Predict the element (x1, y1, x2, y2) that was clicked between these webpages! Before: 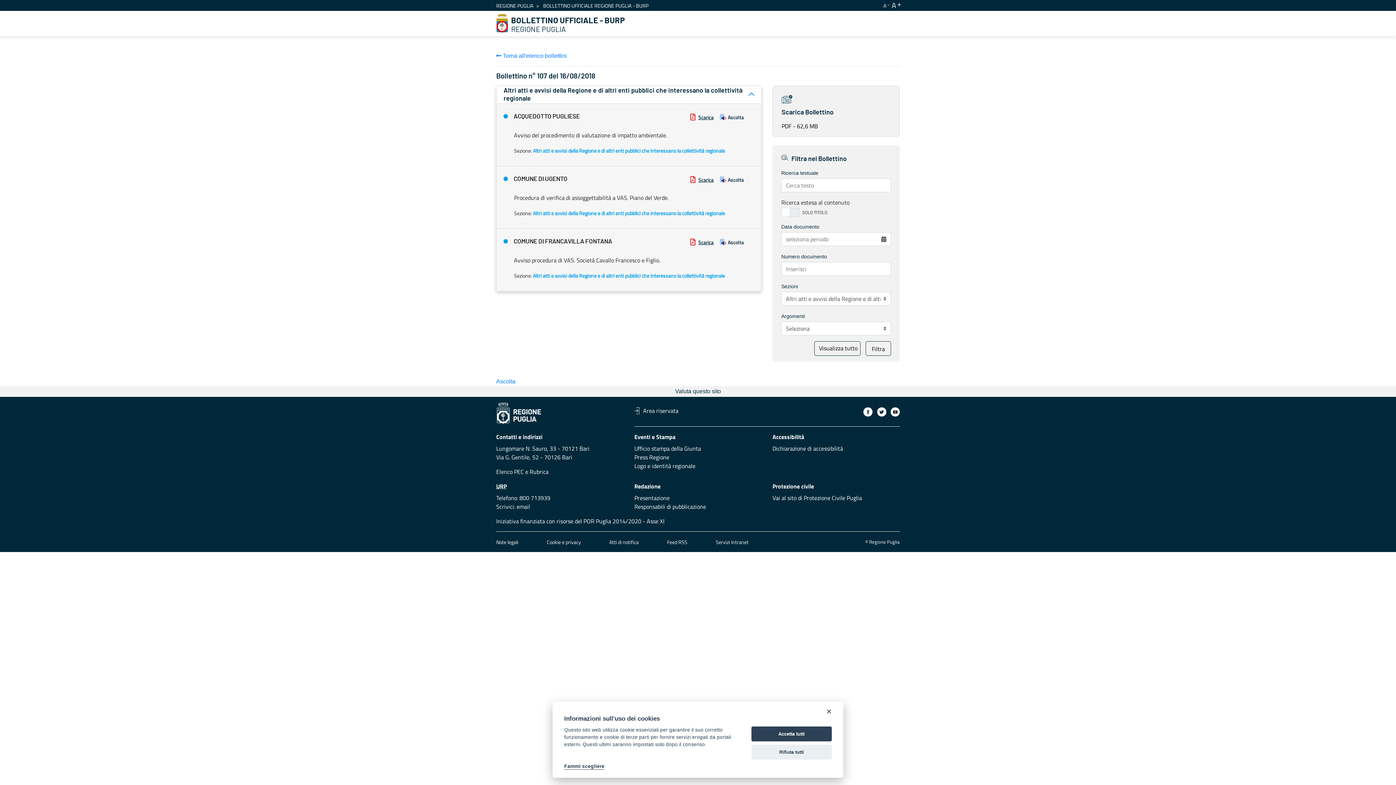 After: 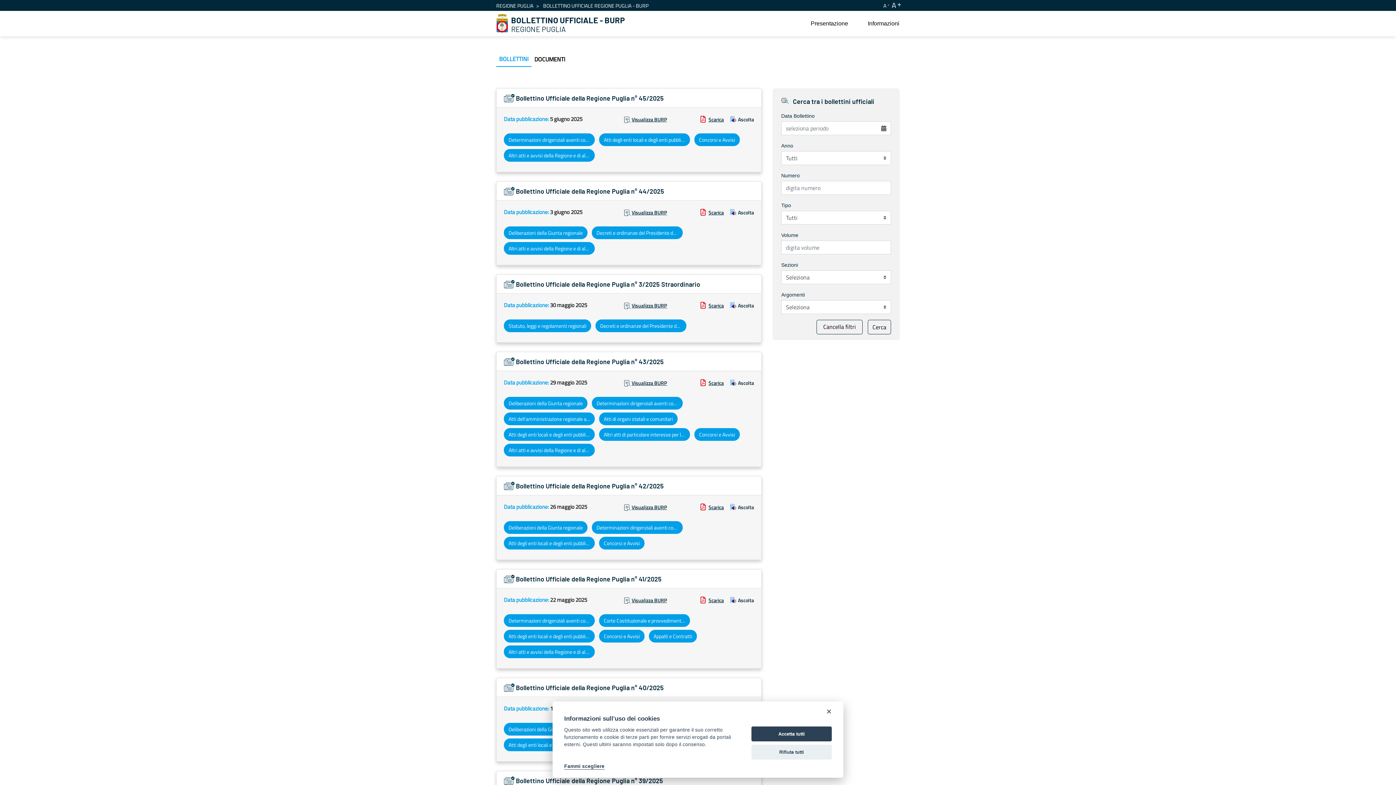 Action: bbox: (496, 14, 508, 33)